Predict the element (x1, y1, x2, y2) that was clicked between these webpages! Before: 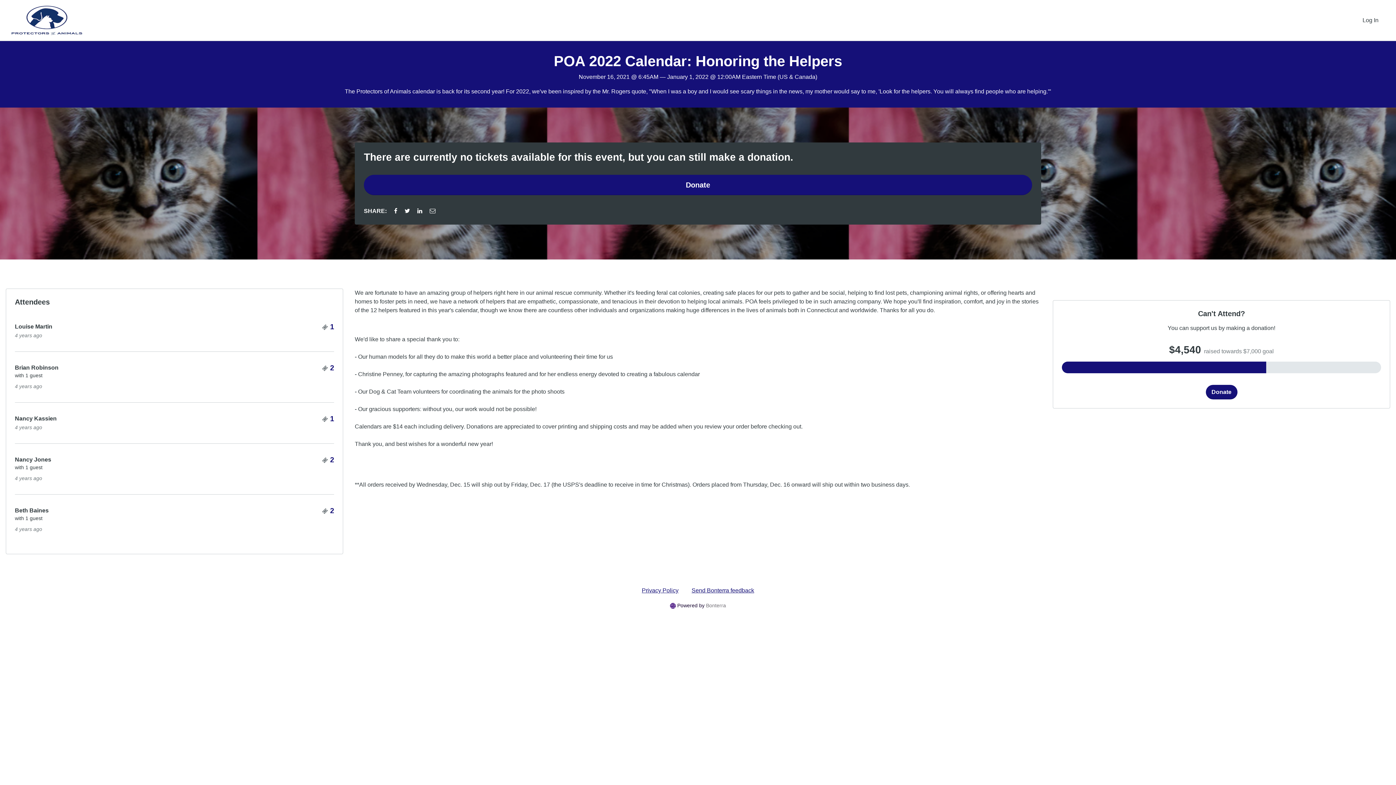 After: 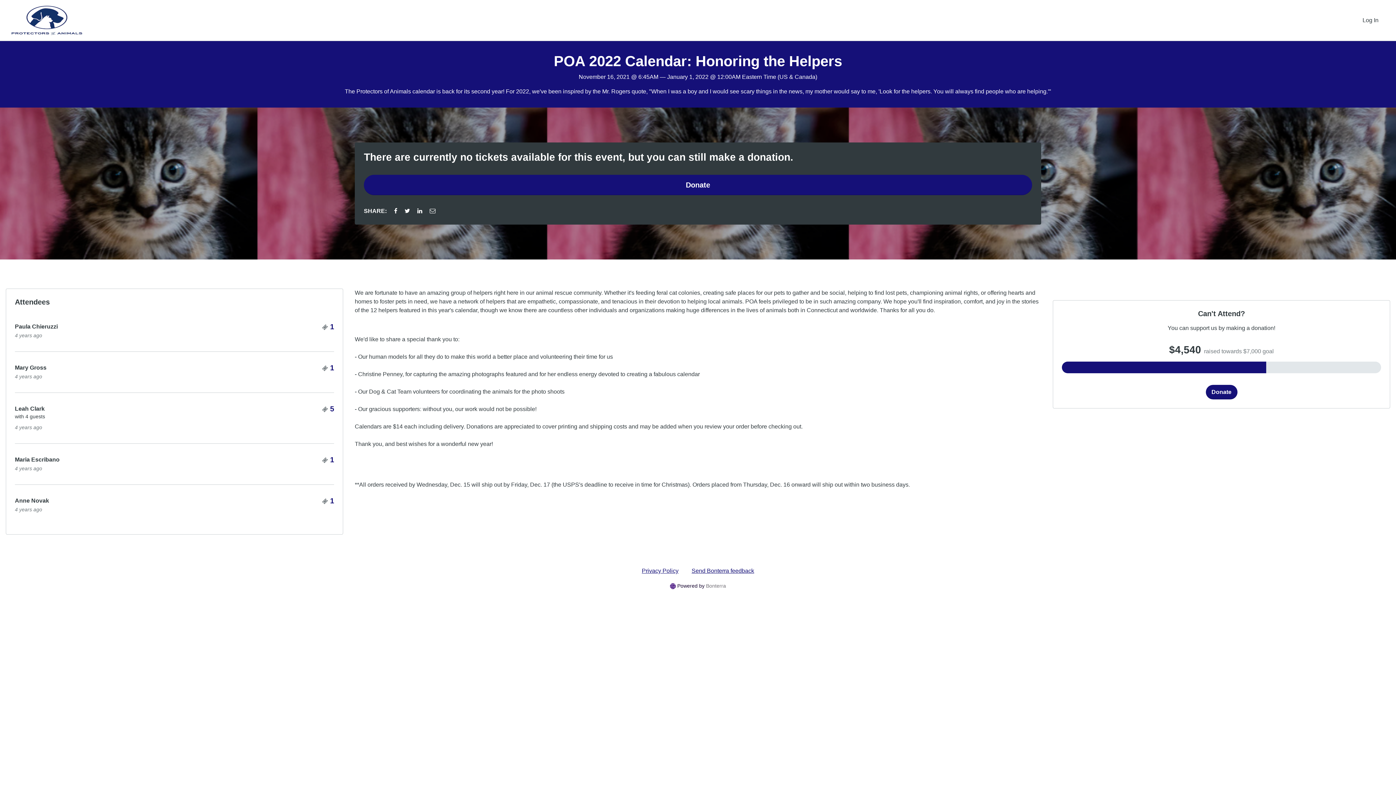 Action: bbox: (686, 561, 760, 581) label: Send Bonterra feedback